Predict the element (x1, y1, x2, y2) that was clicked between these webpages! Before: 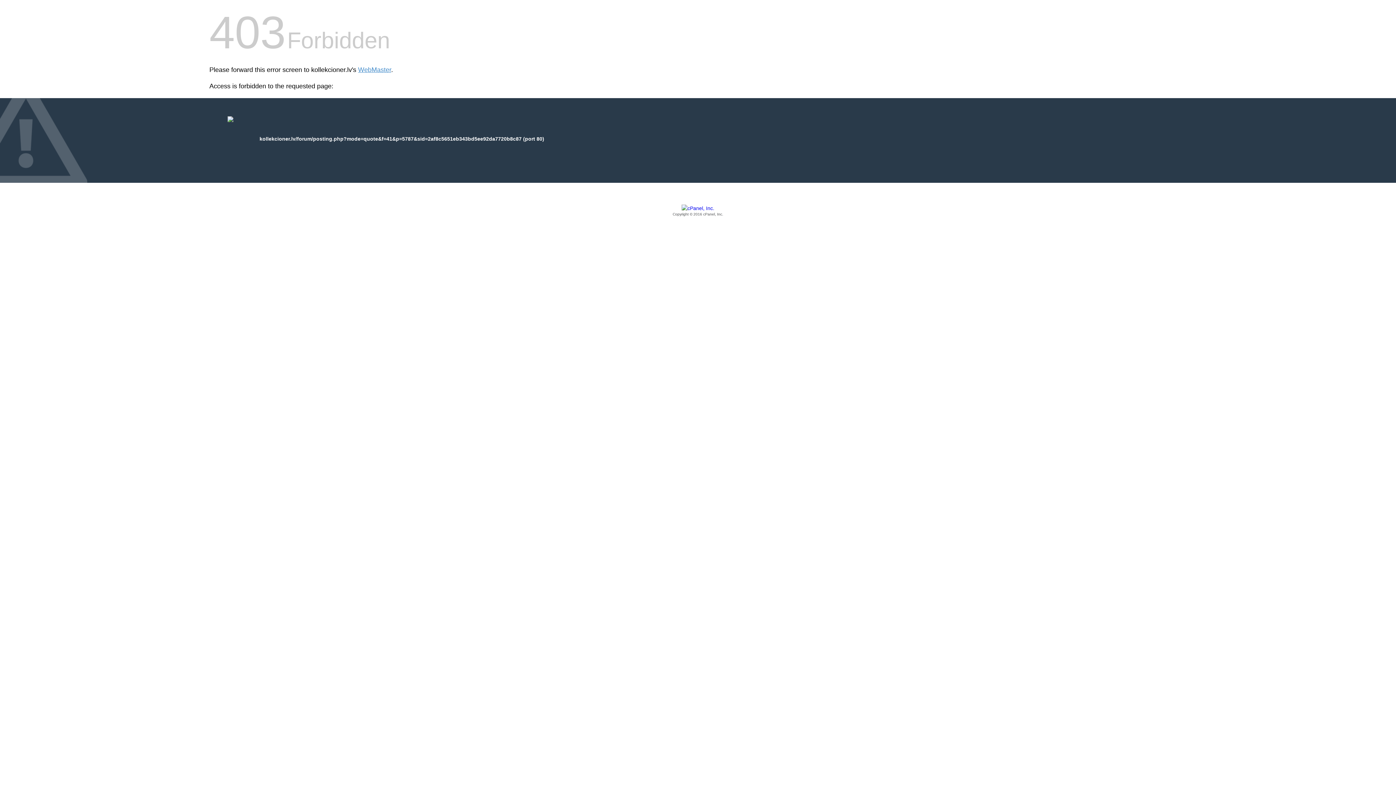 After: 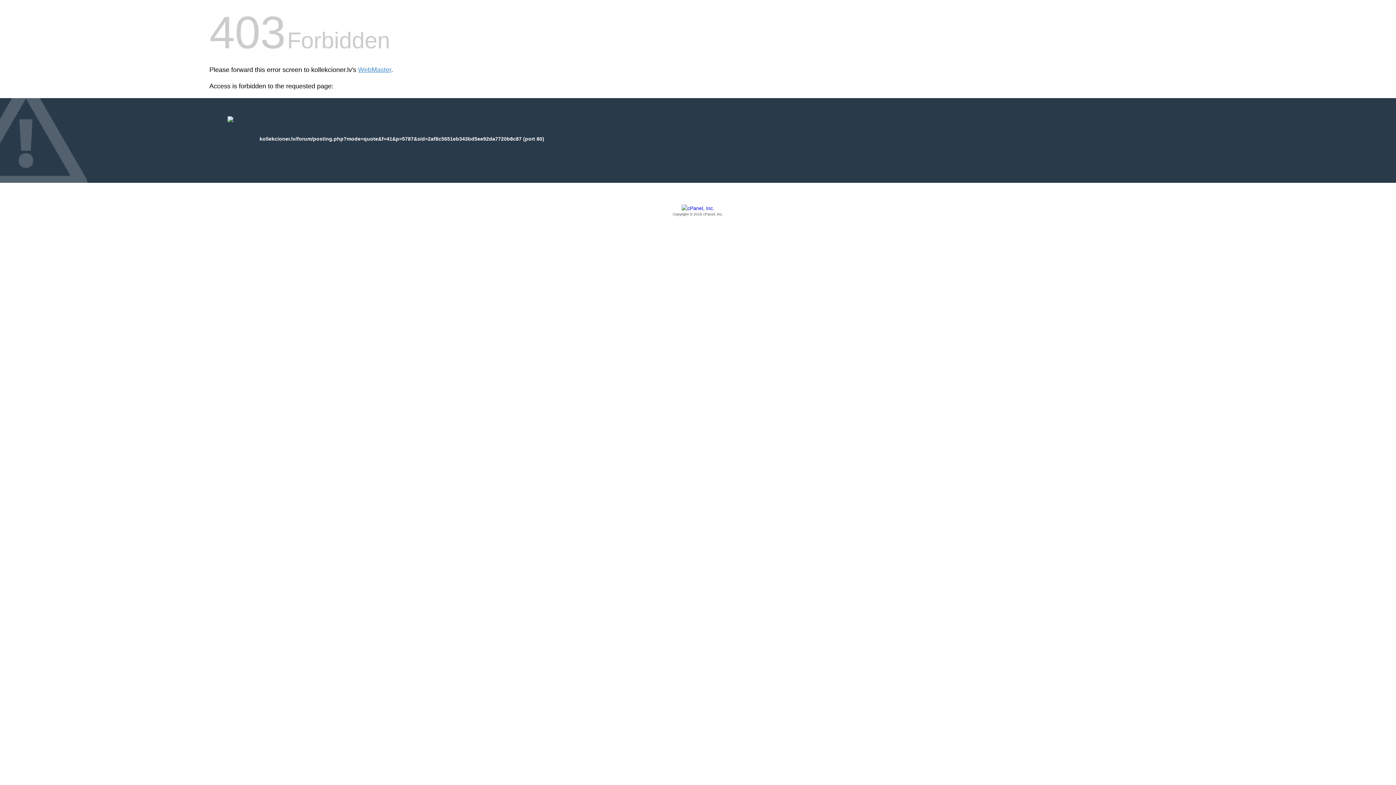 Action: bbox: (209, 205, 1186, 217) label: Copyright © 2016 cPanel, Inc.